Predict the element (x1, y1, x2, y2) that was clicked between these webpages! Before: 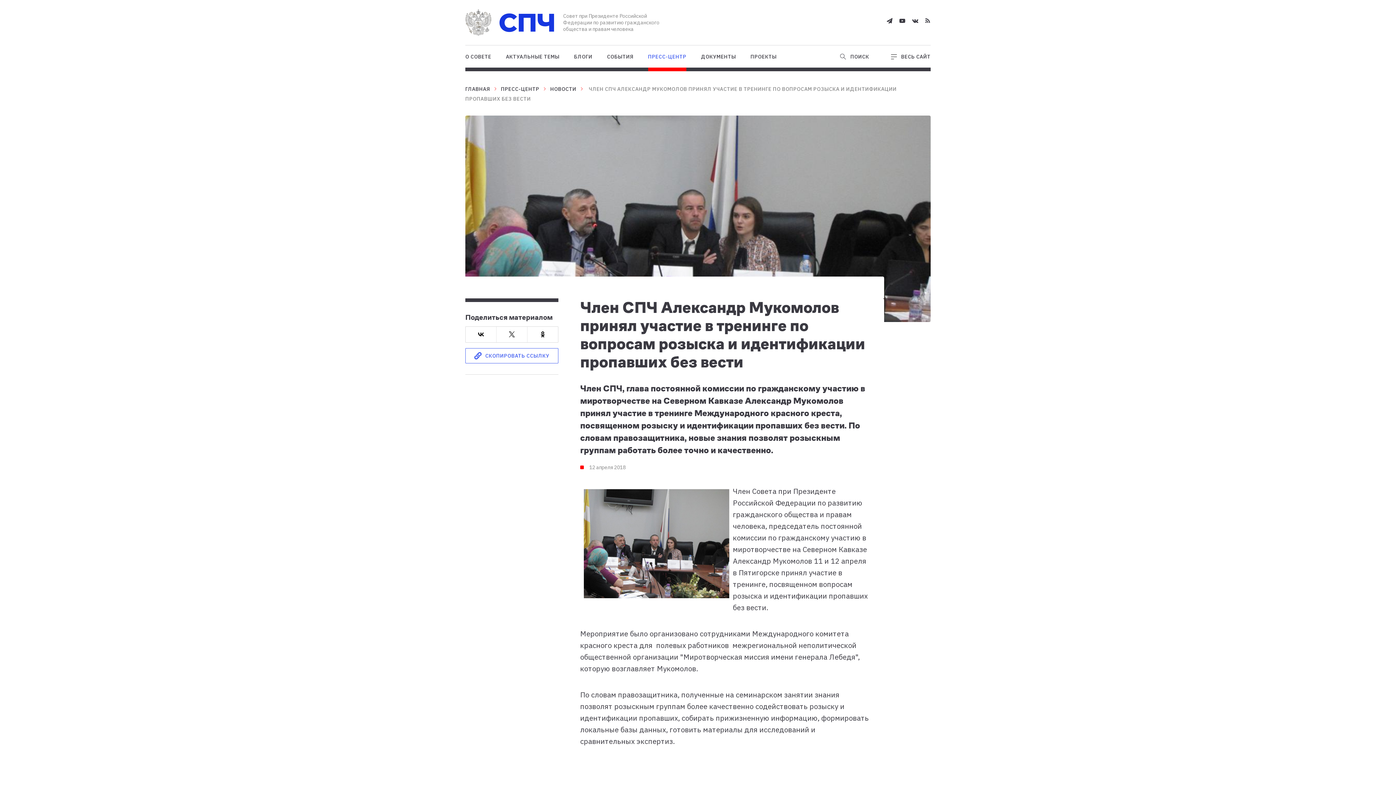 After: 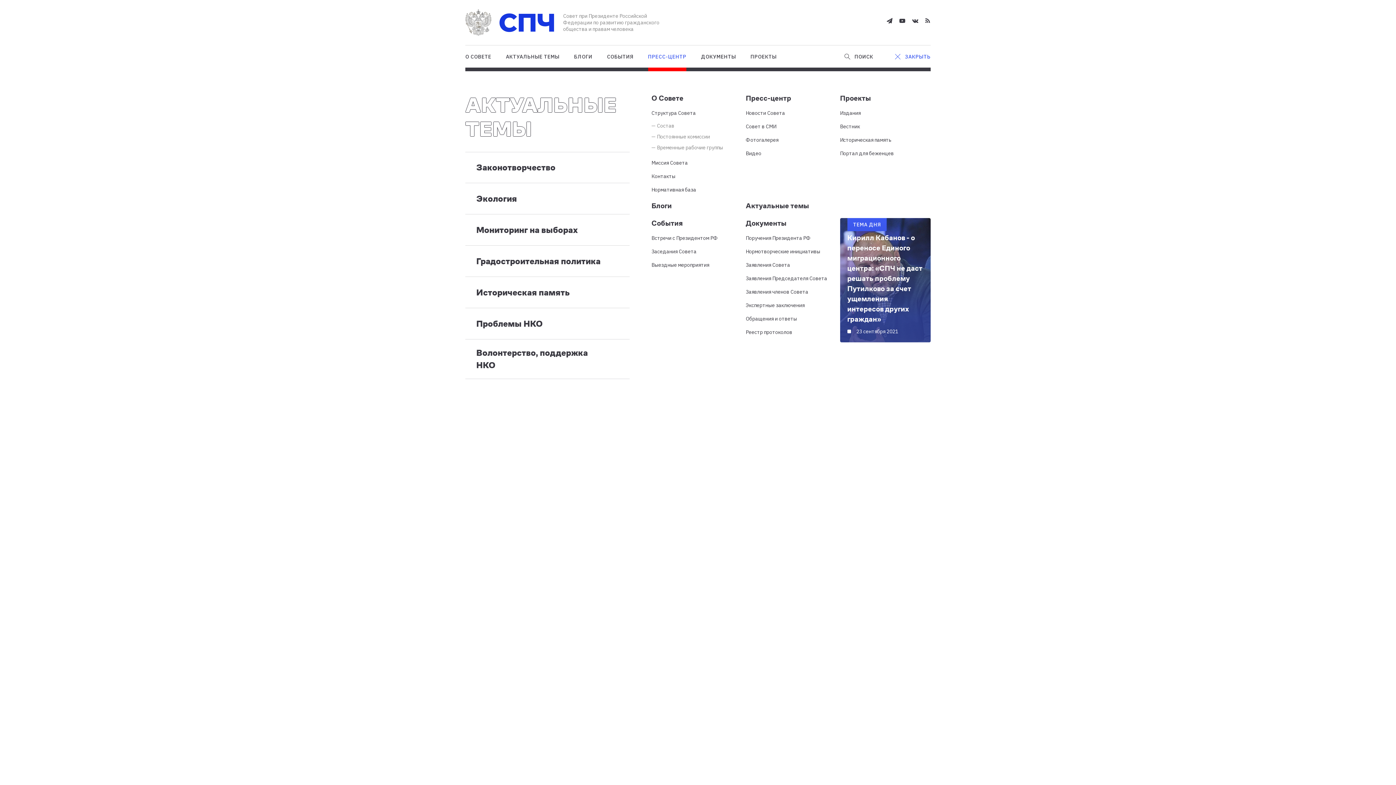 Action: bbox: (891, 45, 930, 67) label: ВЕСЬ САЙТ